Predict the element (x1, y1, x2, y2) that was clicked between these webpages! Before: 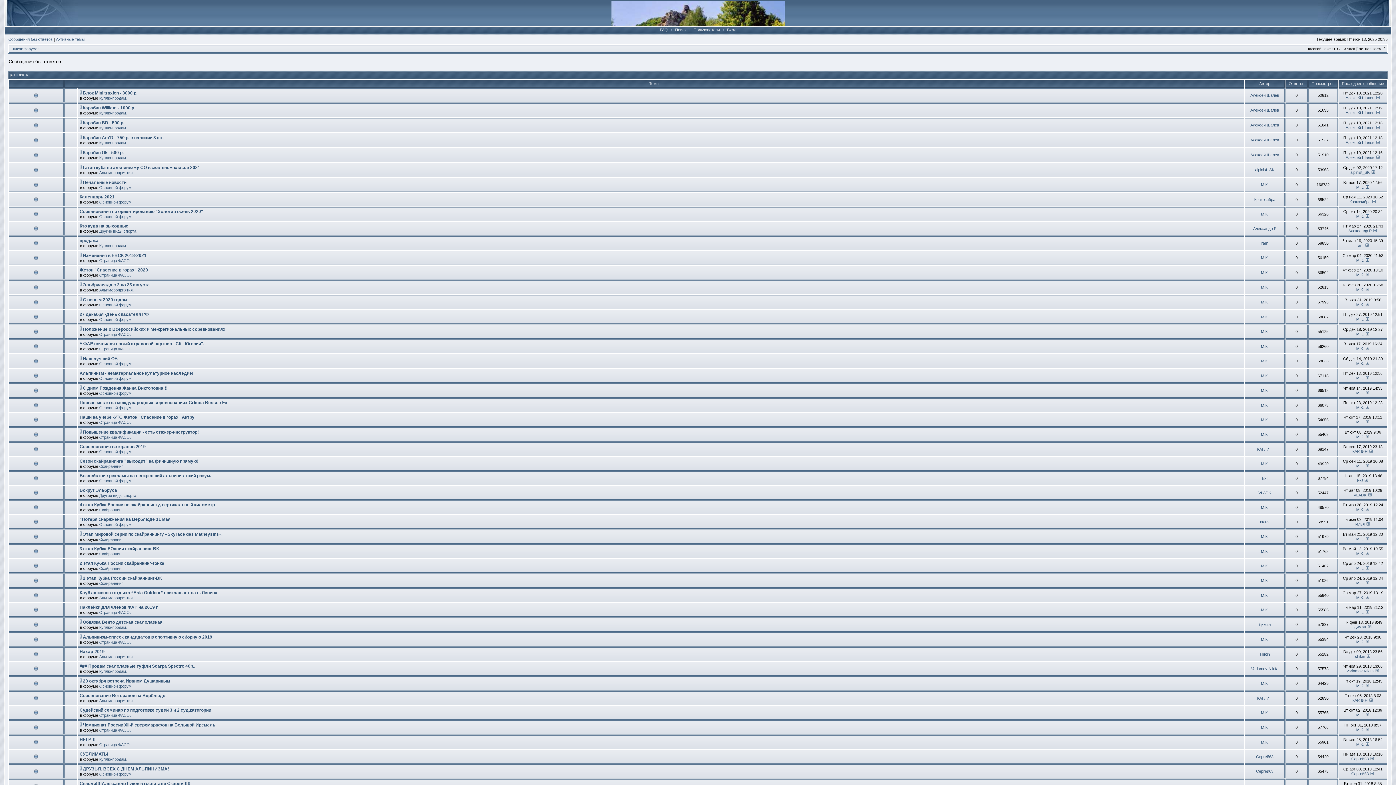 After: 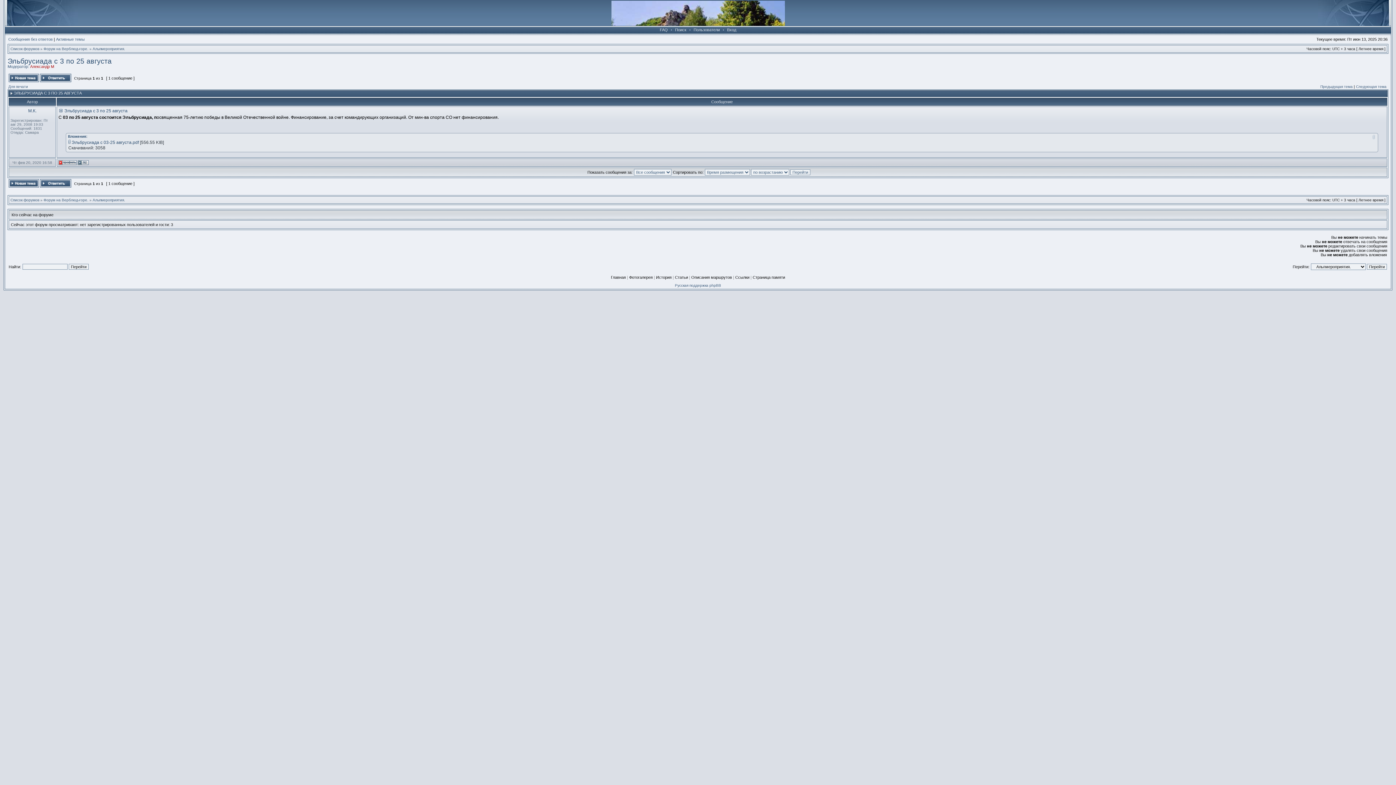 Action: bbox: (1365, 287, 1370, 292)